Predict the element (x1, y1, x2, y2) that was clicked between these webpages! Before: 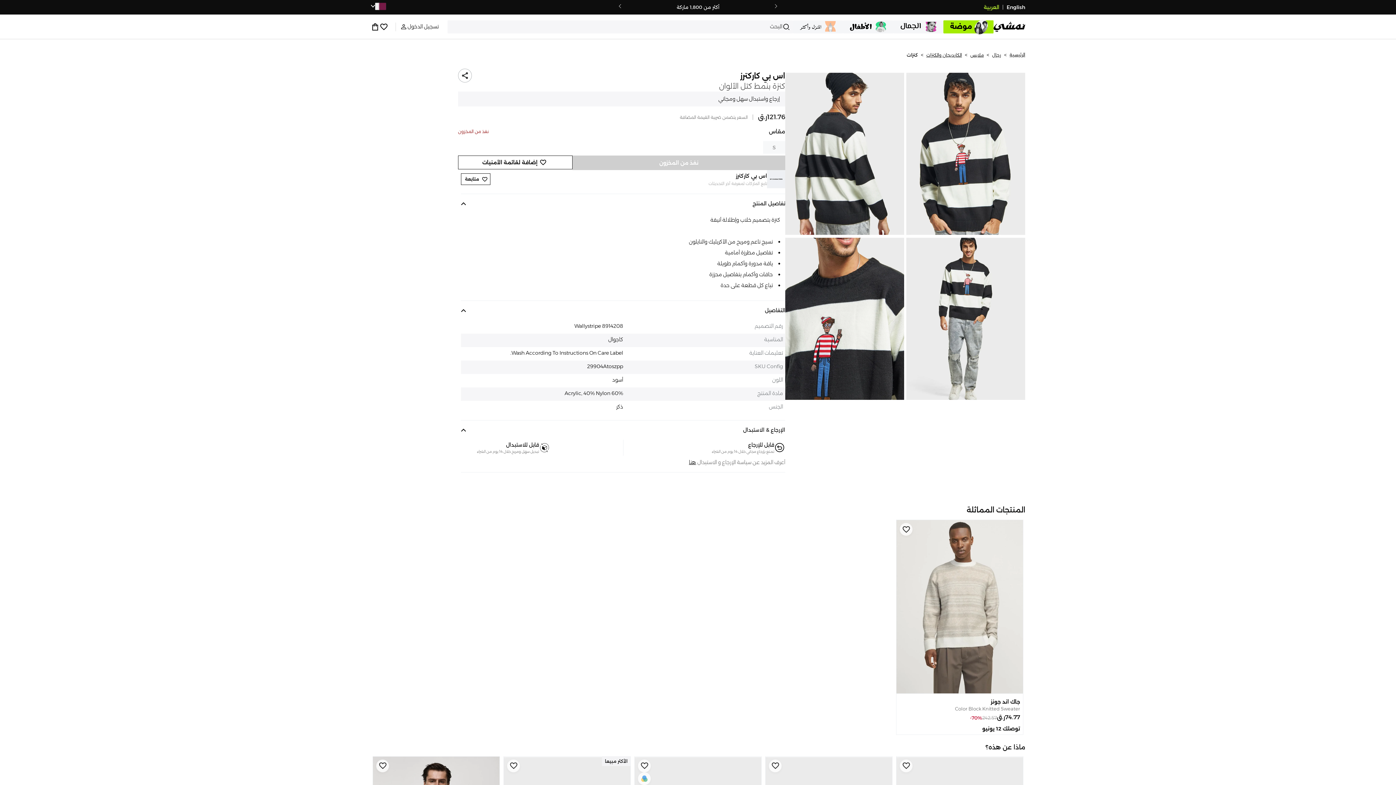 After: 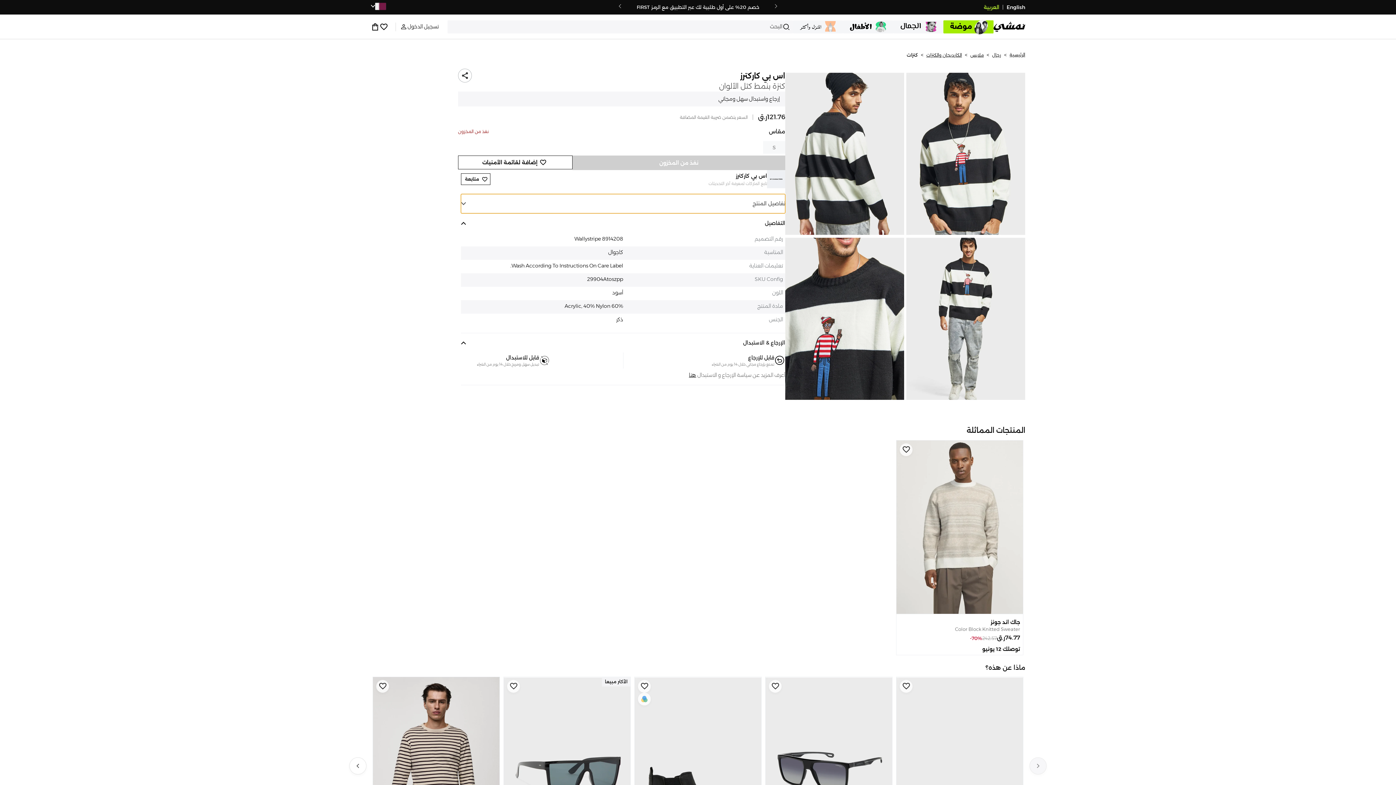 Action: bbox: (461, 228, 785, 247) label: تفاصيل المنتج